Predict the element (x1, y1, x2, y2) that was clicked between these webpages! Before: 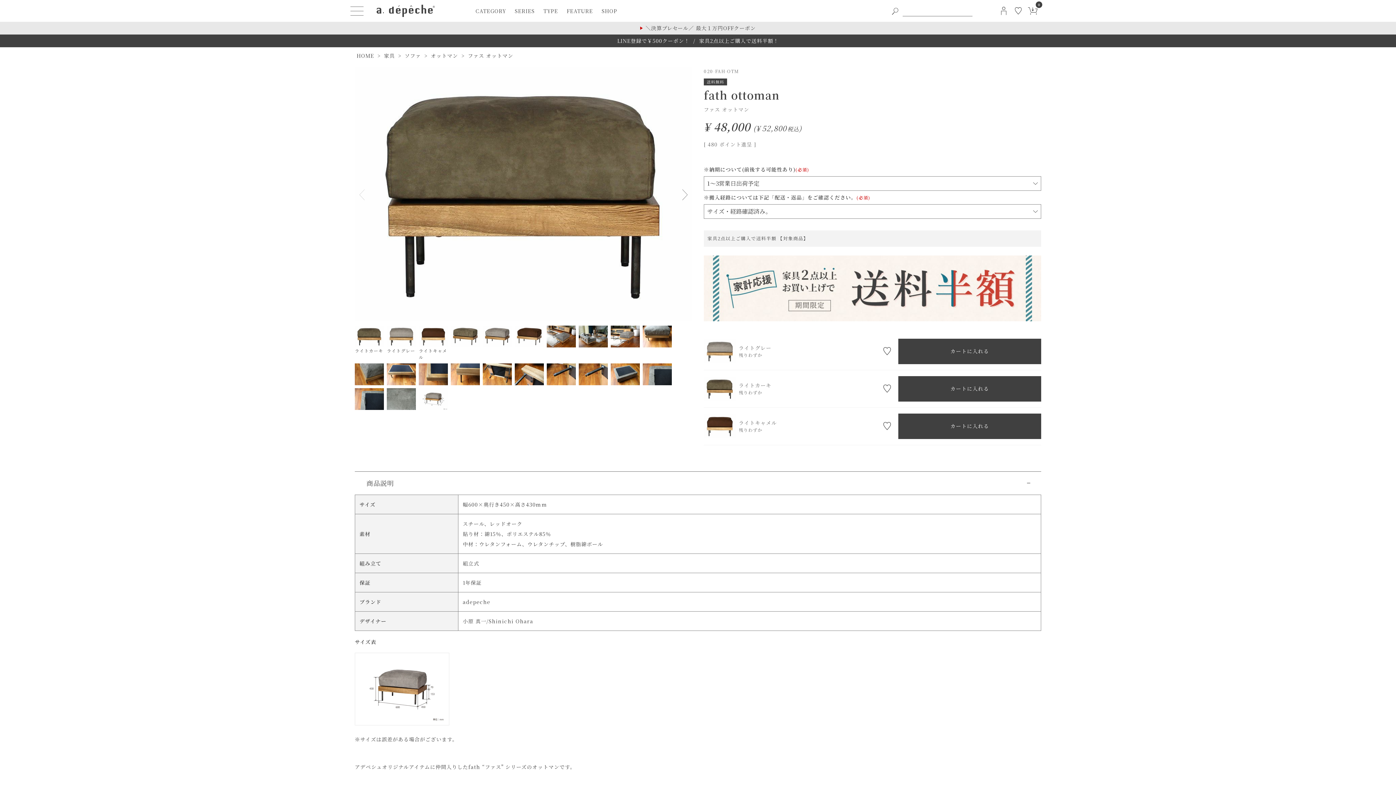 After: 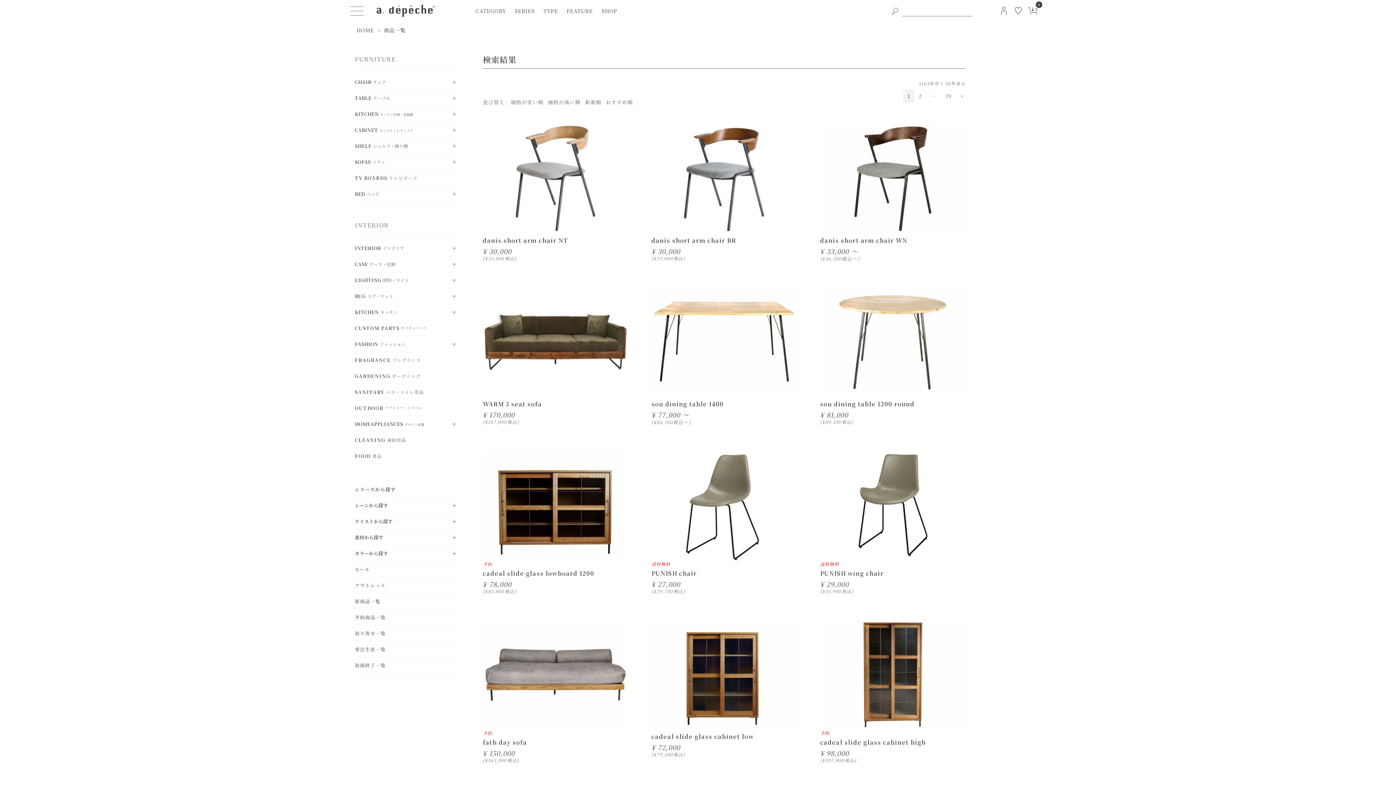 Action: label: PC用キーワード検索ボタン bbox: (889, 4, 901, 17)